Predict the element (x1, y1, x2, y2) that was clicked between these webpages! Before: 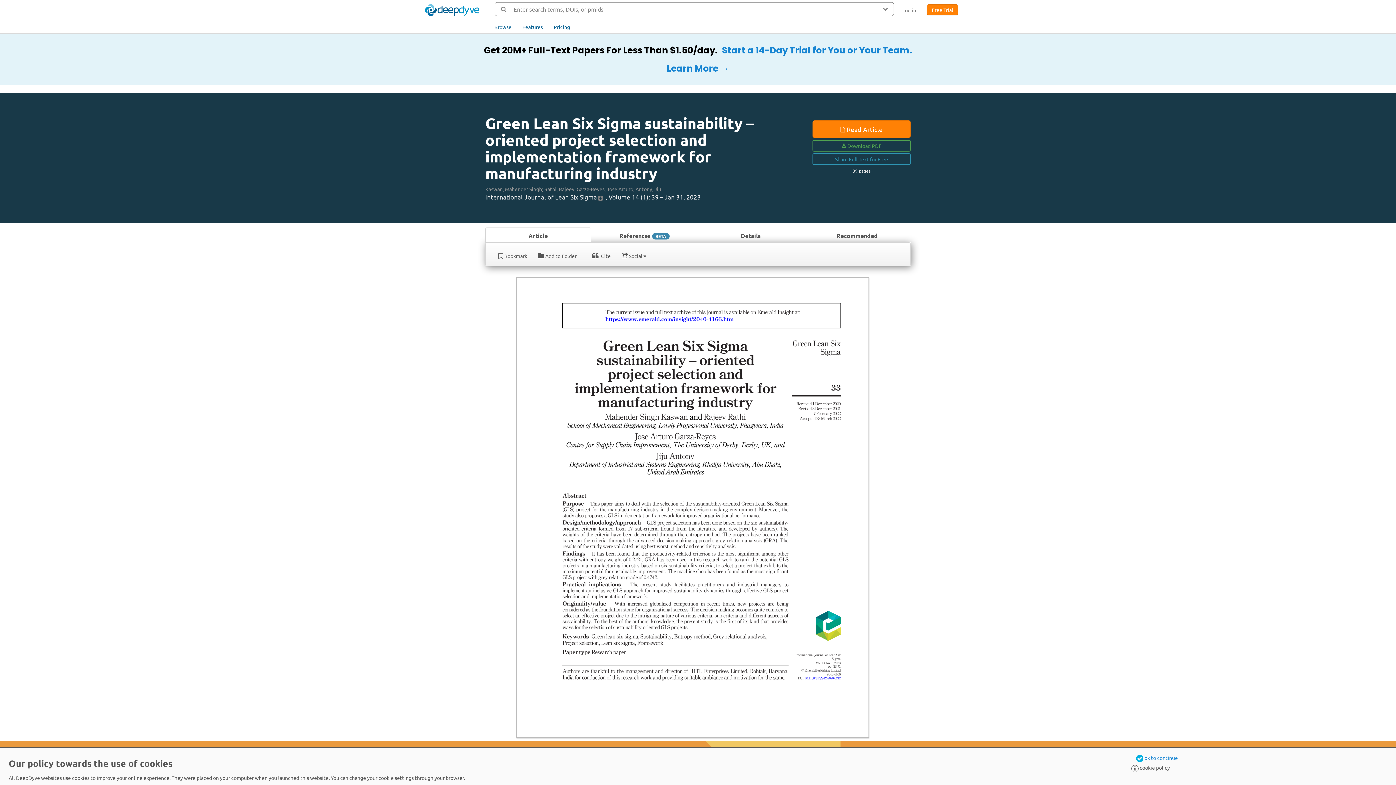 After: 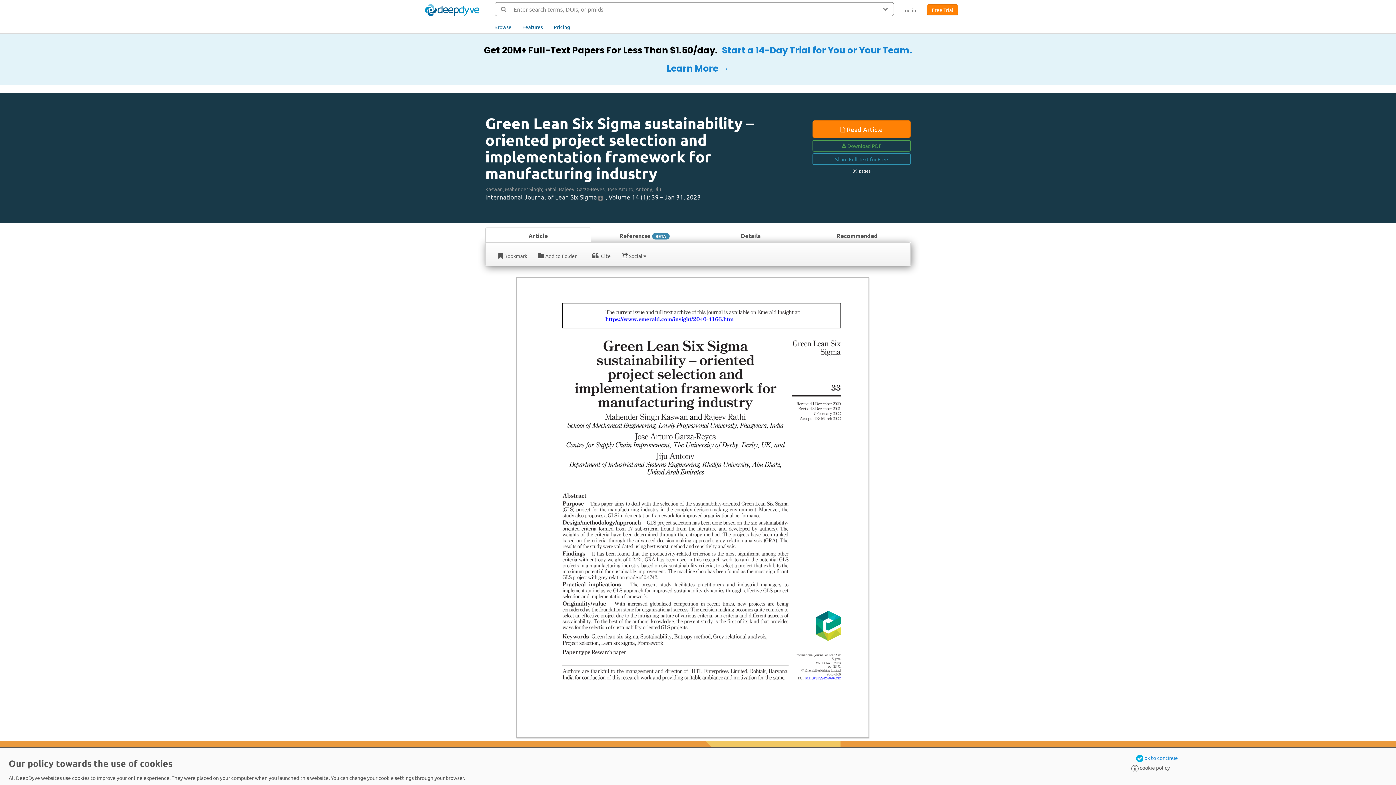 Action: label:  Bookmark bbox: (493, 245, 532, 266)